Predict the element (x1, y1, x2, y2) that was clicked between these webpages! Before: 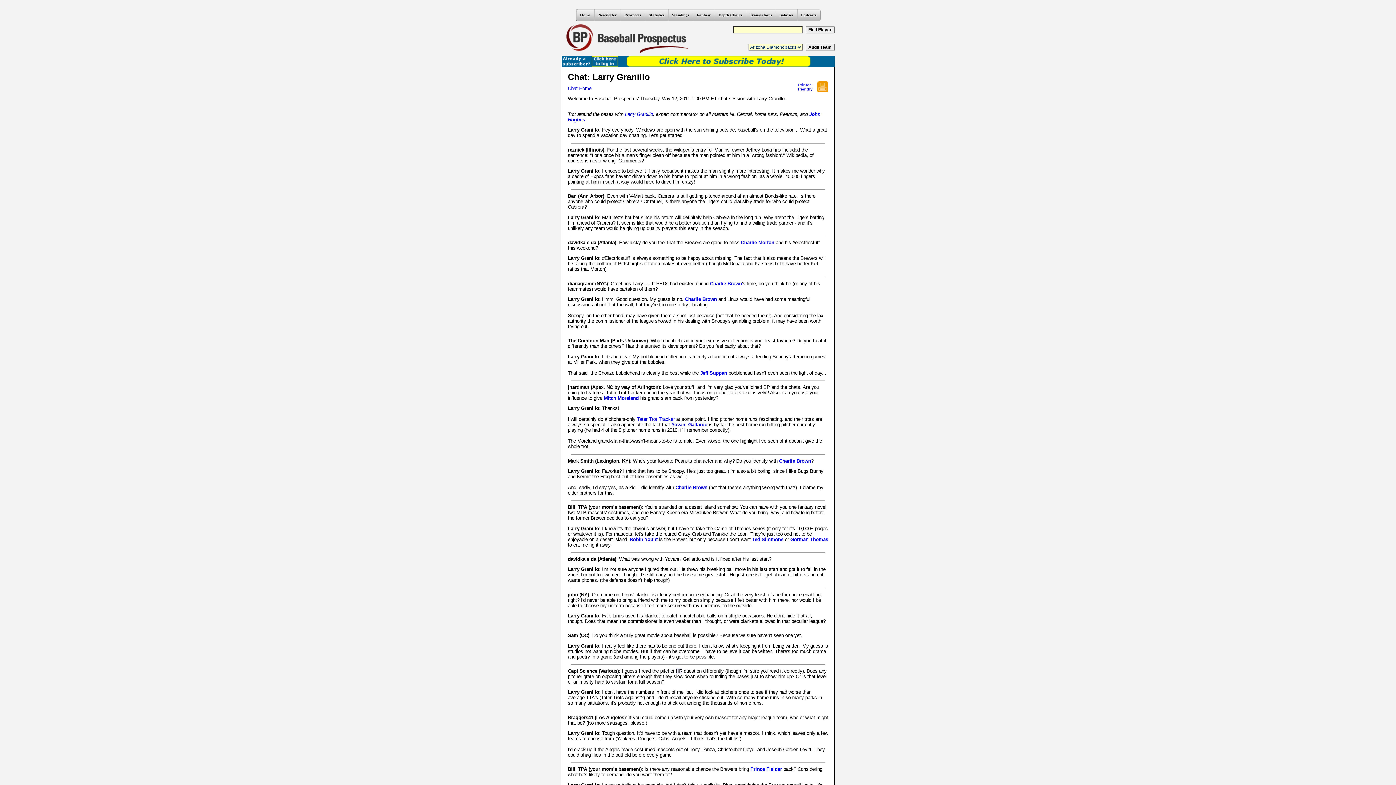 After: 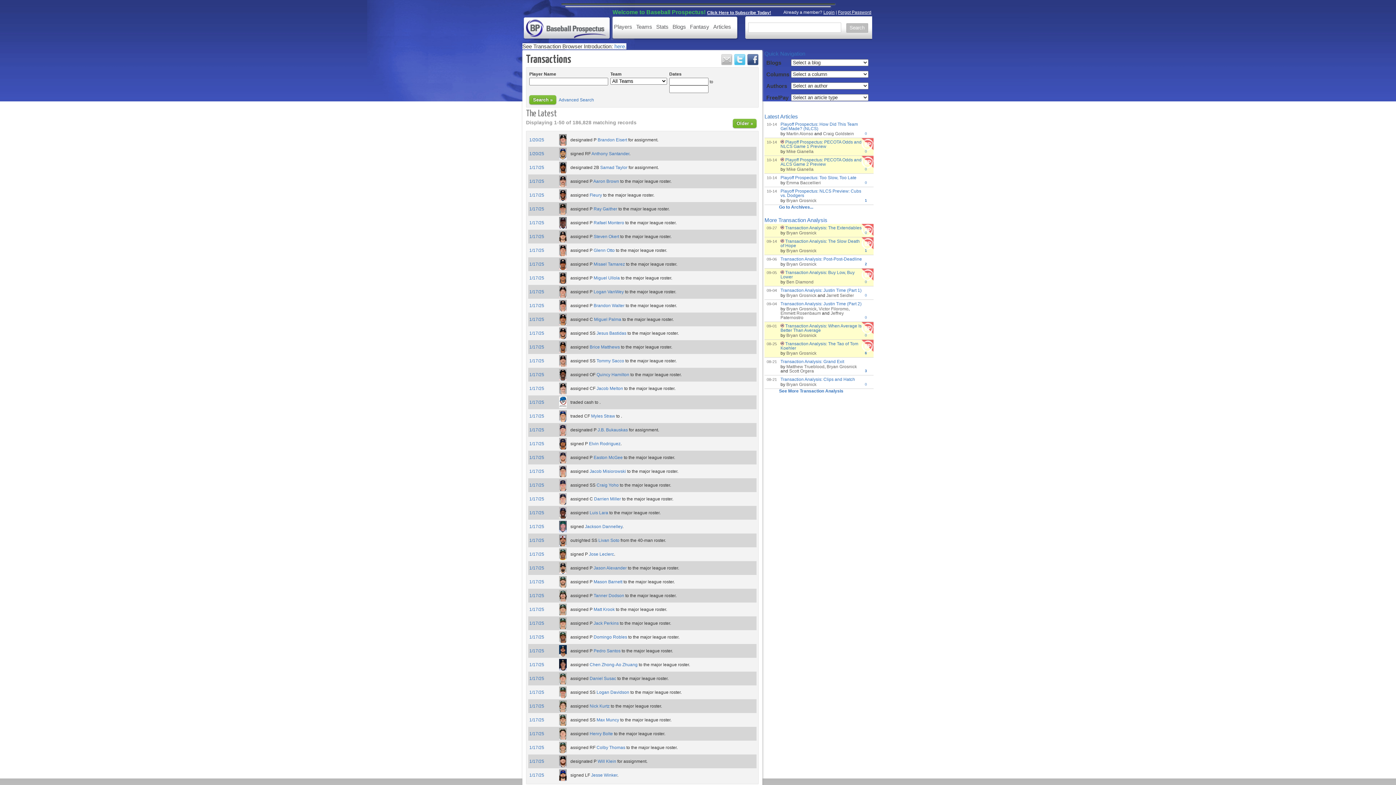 Action: label: Transactions bbox: (746, 9, 775, 20)